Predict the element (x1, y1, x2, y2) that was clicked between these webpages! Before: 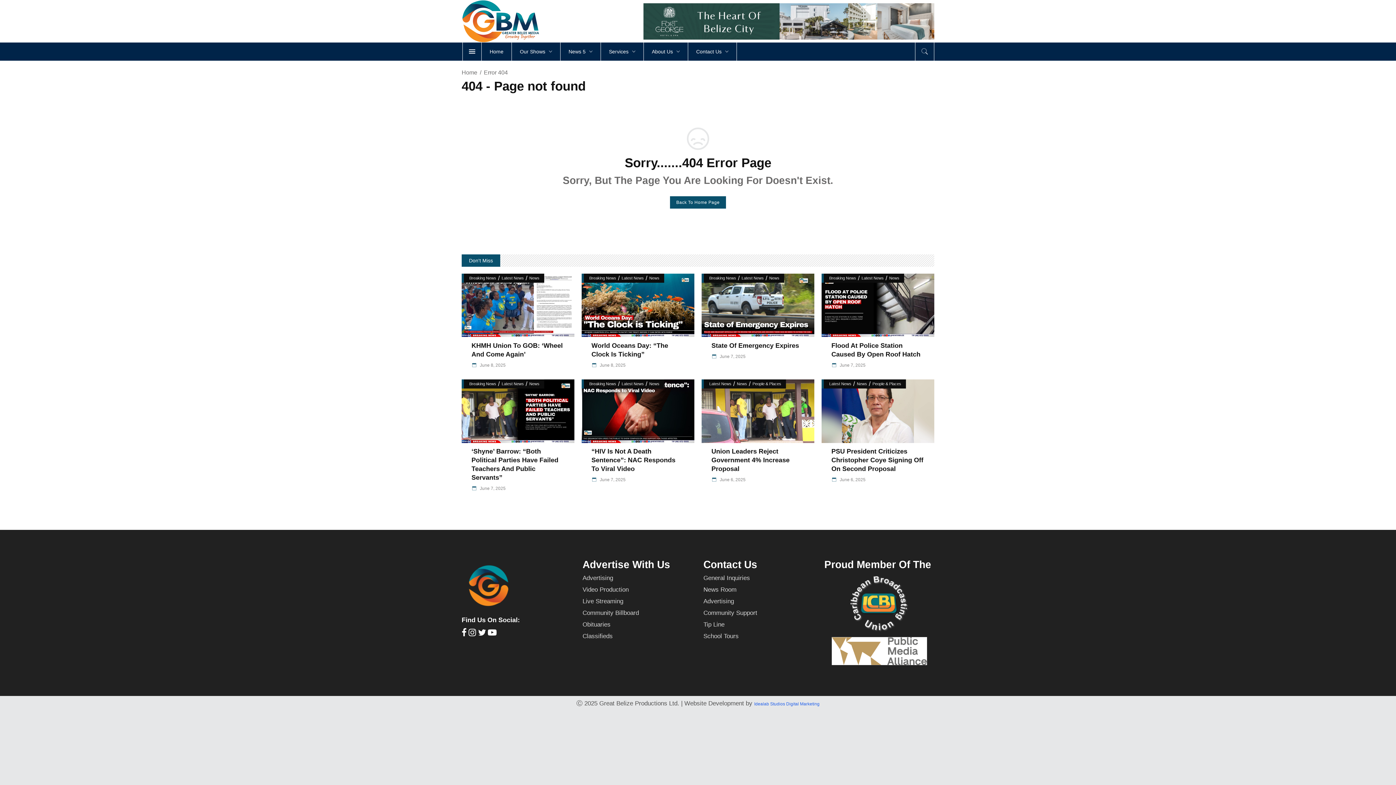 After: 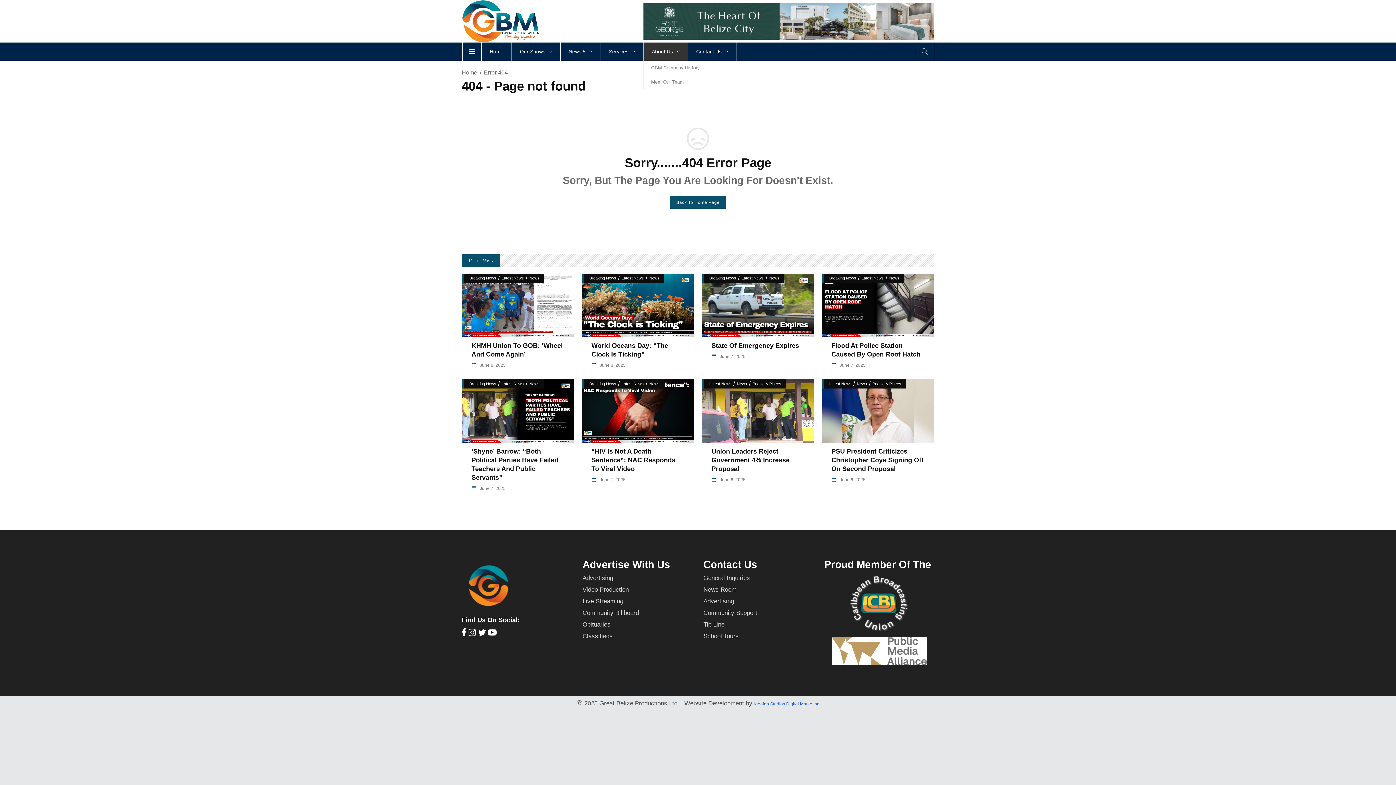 Action: bbox: (643, 42, 688, 60) label: About Us